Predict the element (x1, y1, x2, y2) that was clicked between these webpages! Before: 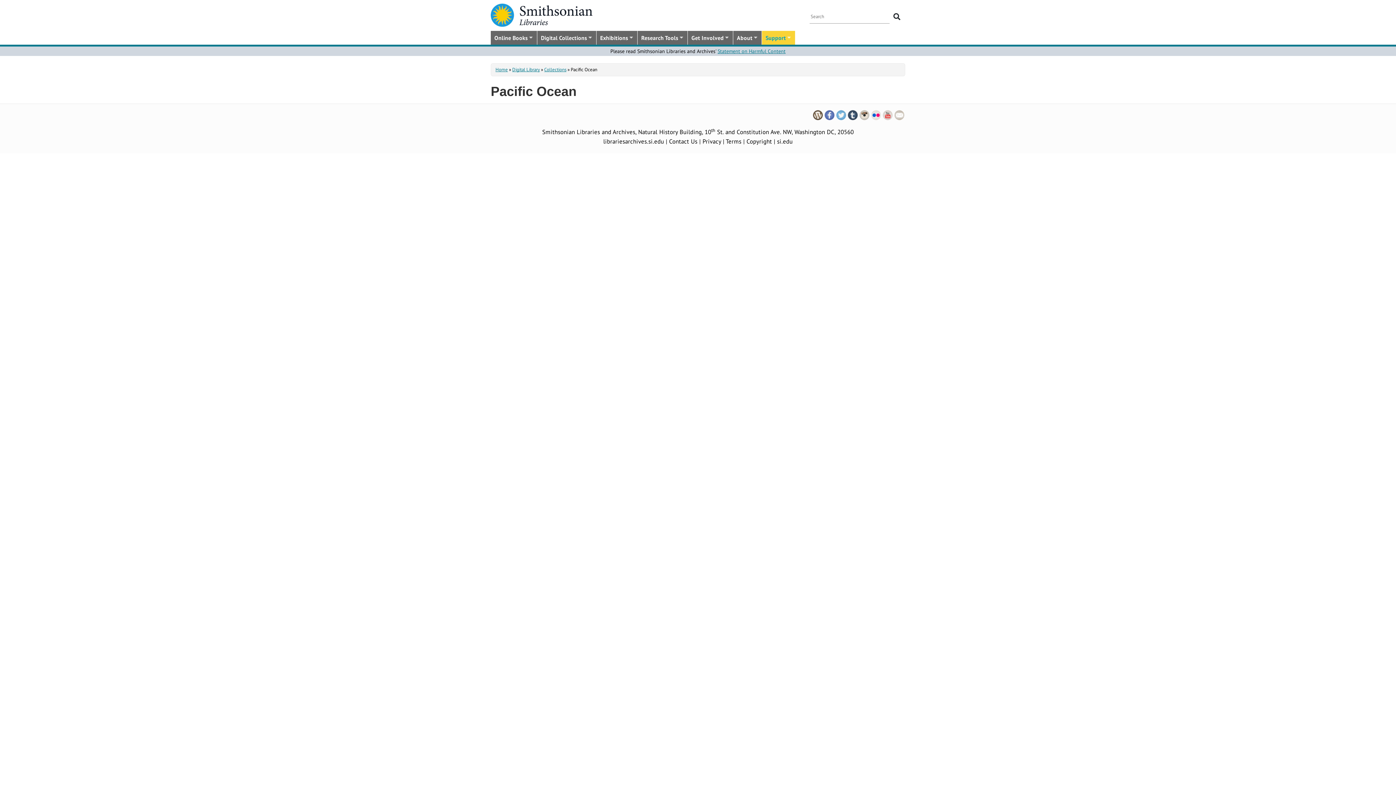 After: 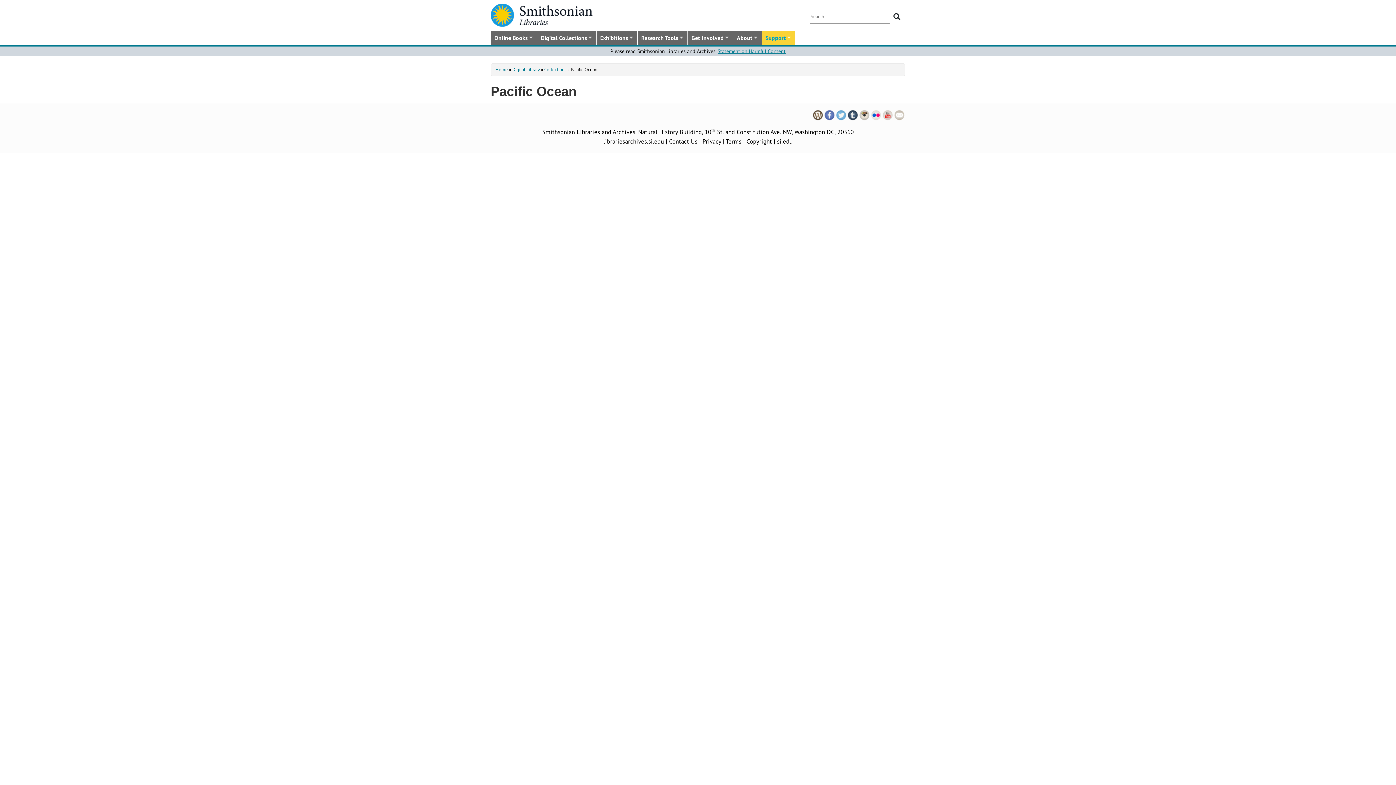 Action: bbox: (847, 110, 858, 118)